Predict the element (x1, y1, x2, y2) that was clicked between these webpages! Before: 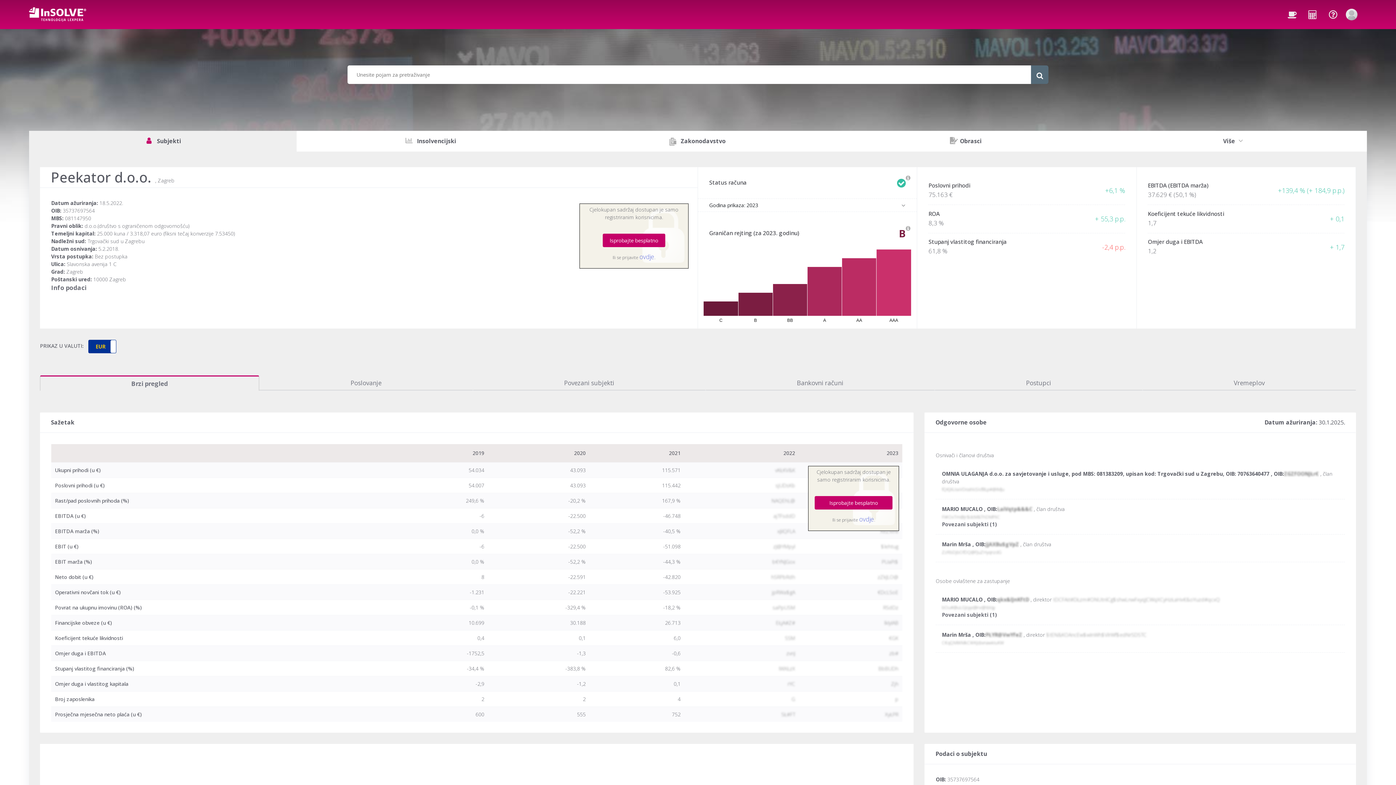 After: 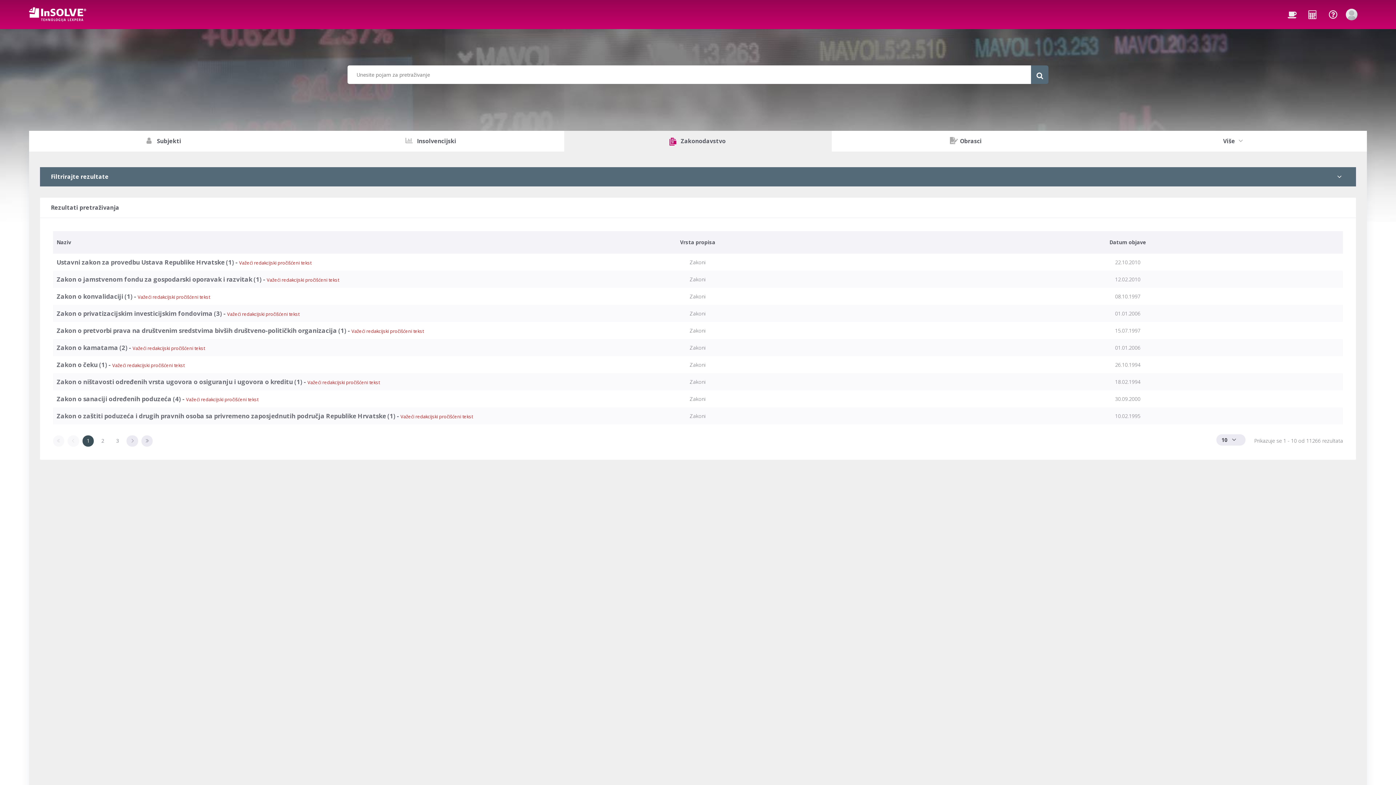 Action: label:  Zakonodavstvo bbox: (564, 130, 832, 151)